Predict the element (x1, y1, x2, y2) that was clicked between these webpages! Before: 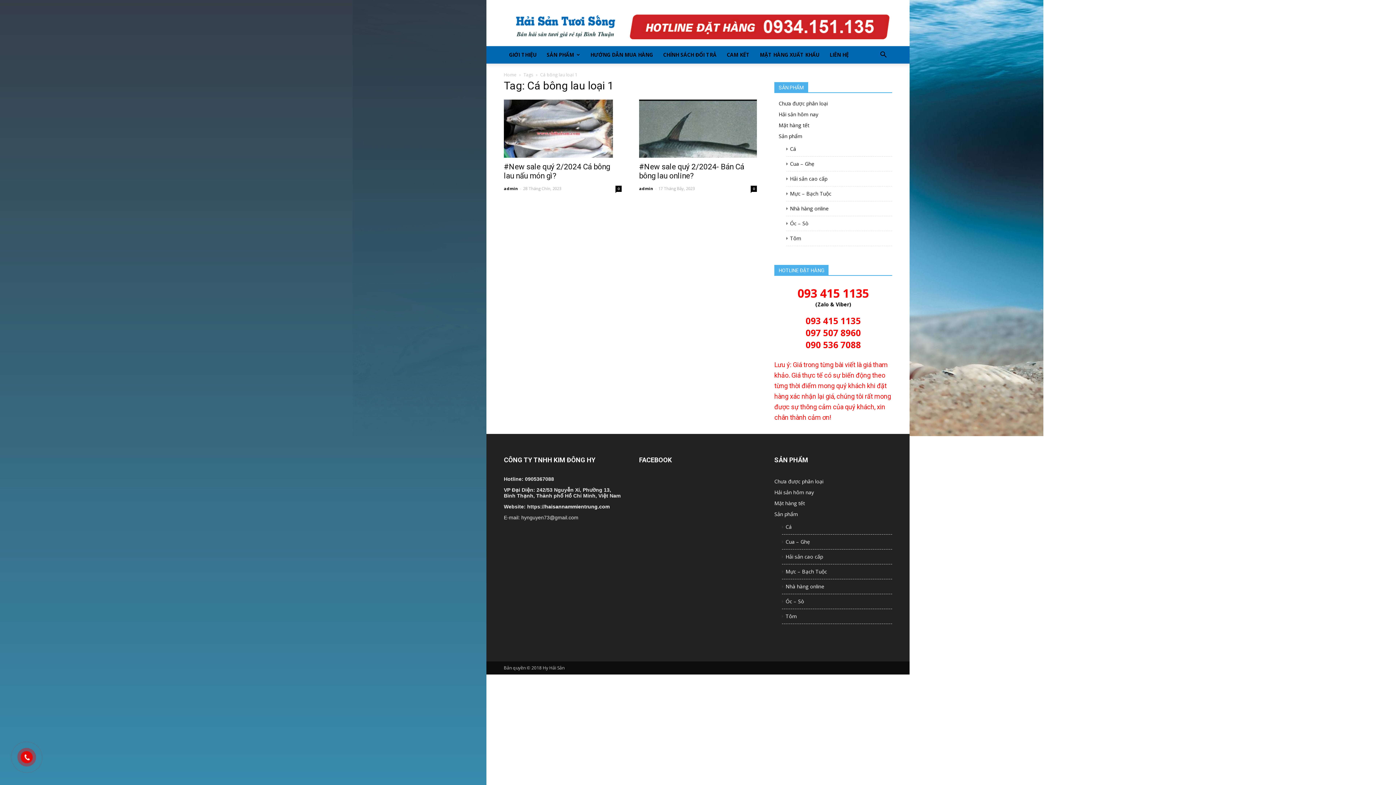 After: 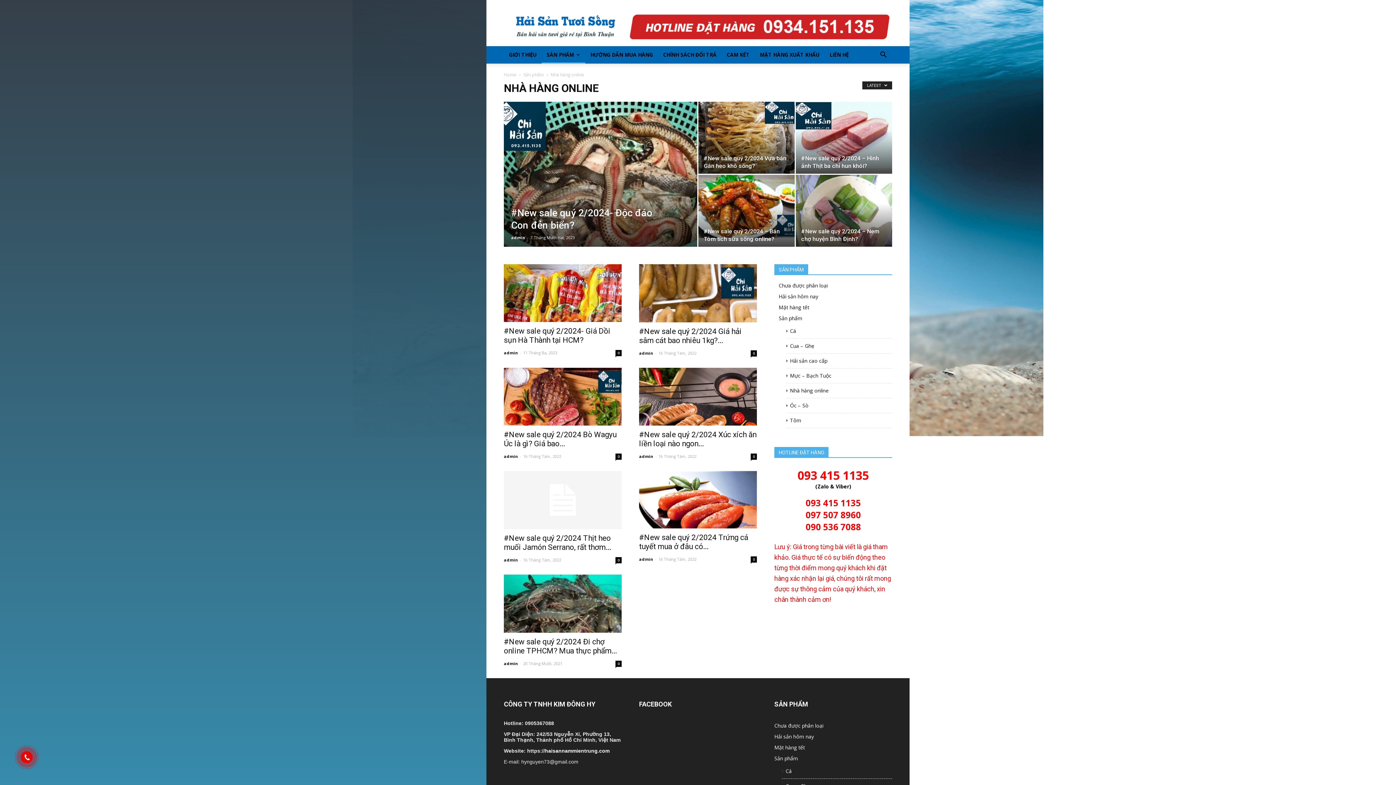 Action: label: Nhà hàng online bbox: (785, 583, 824, 590)